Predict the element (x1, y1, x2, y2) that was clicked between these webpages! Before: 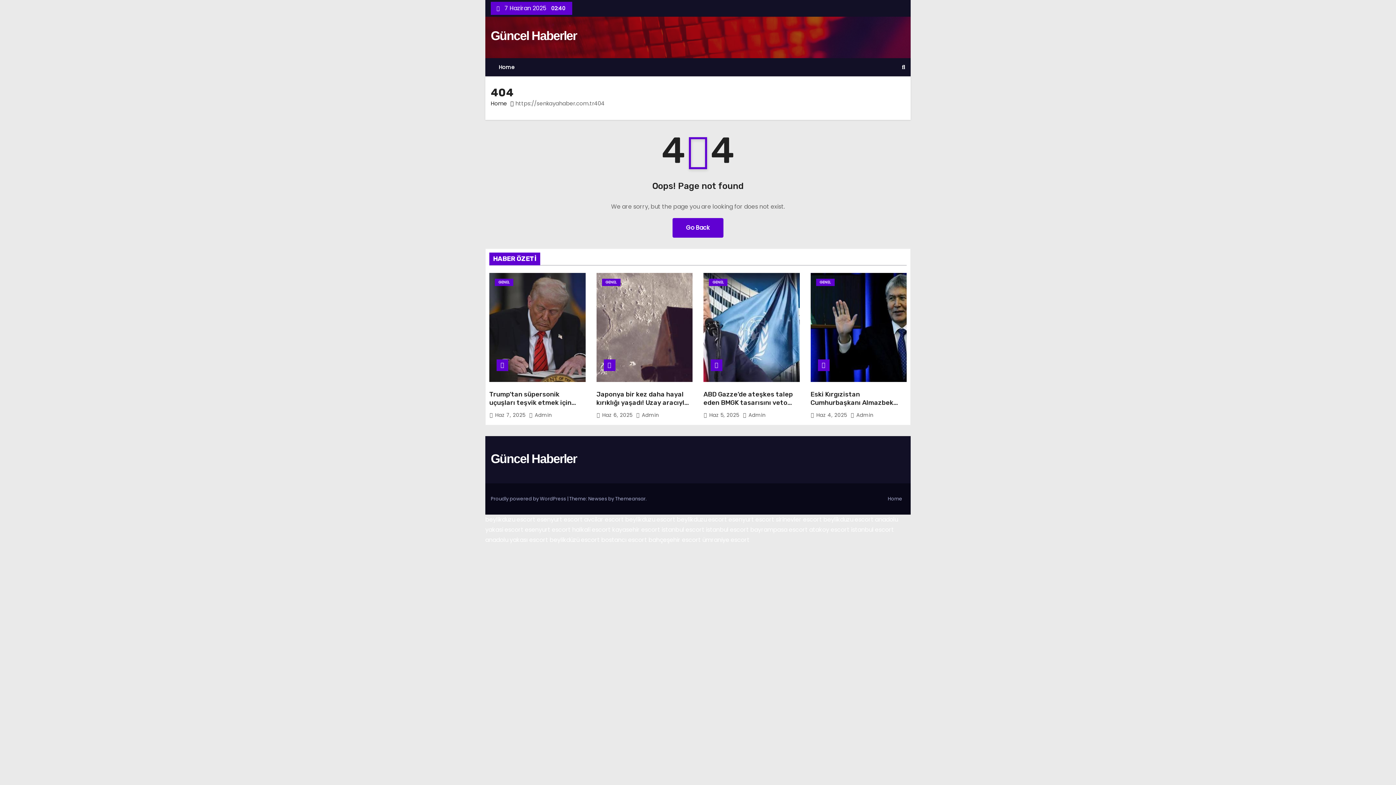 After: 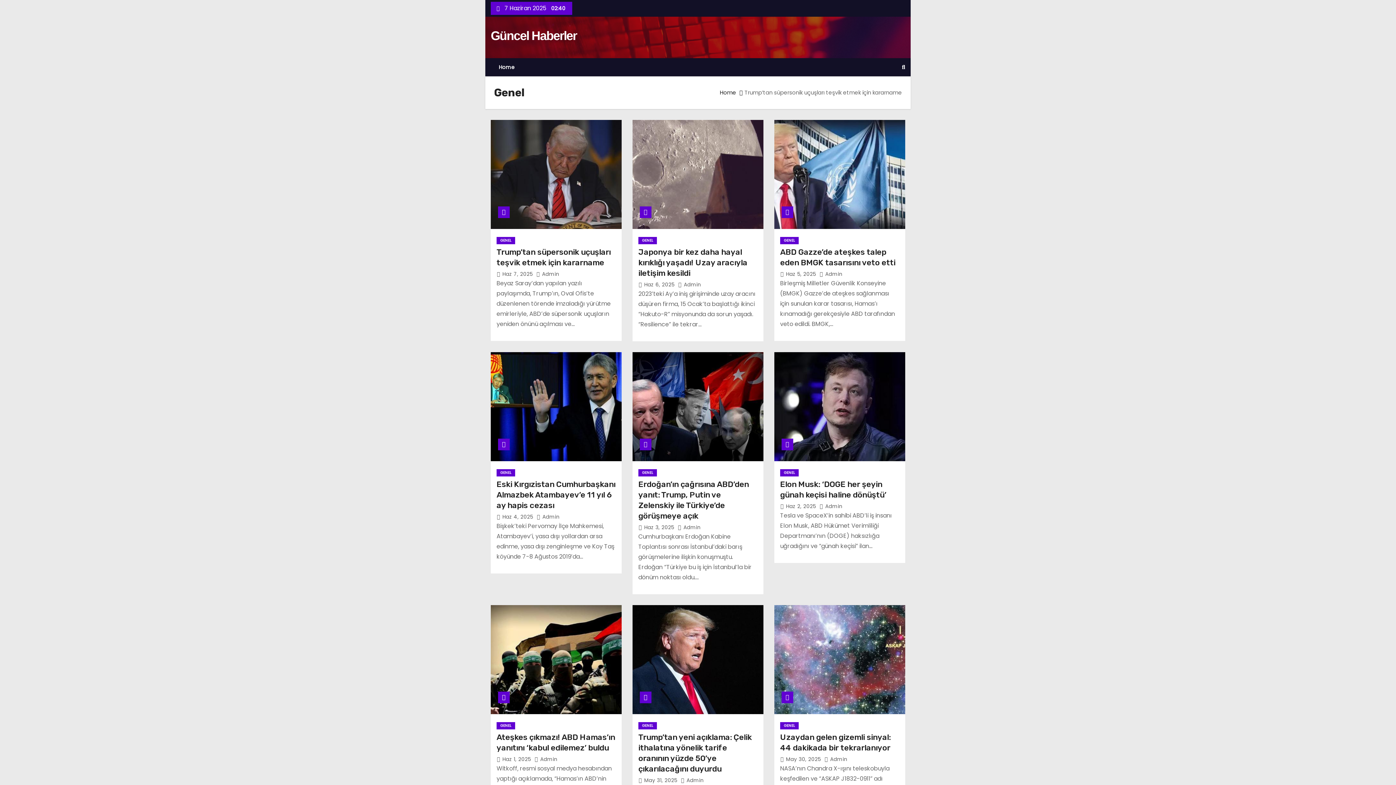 Action: label: GENEL bbox: (494, 278, 513, 286)